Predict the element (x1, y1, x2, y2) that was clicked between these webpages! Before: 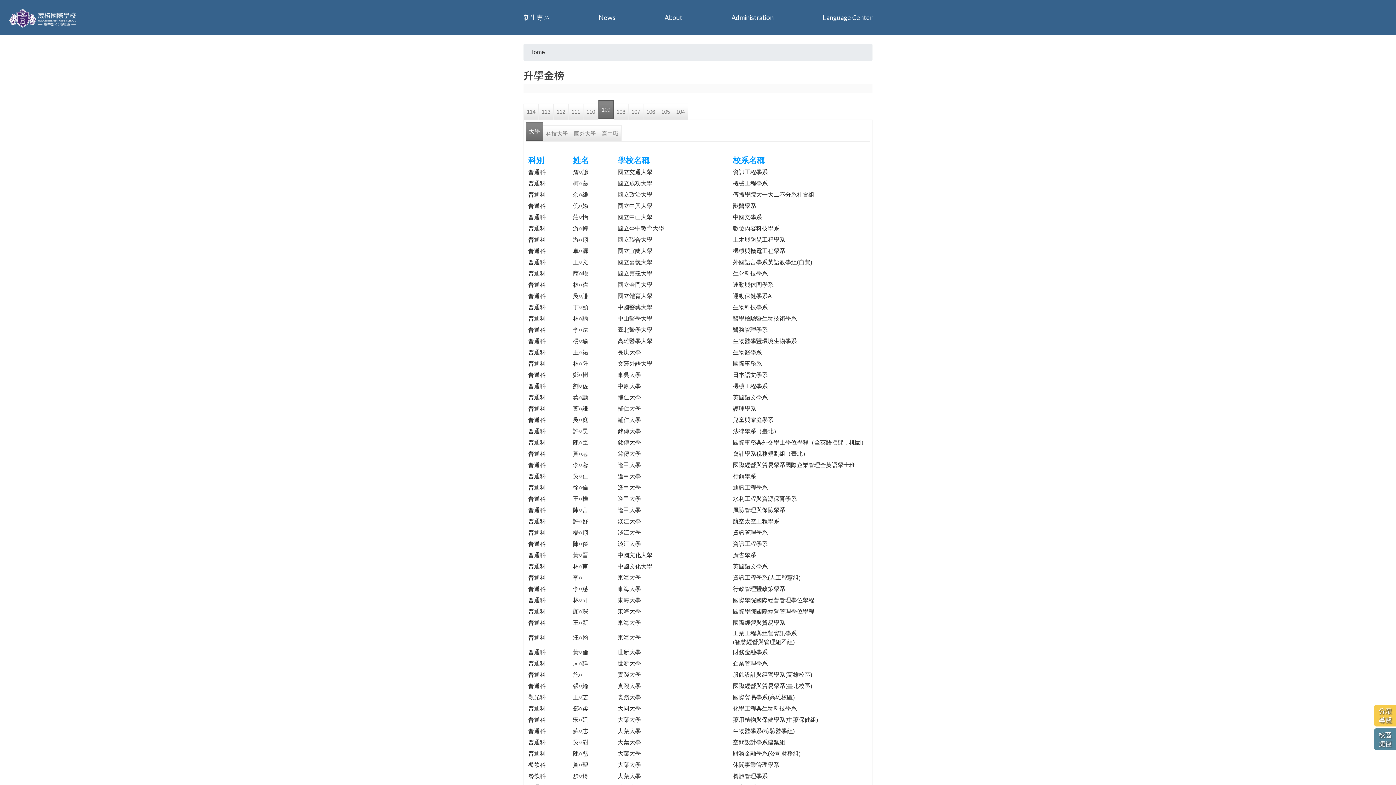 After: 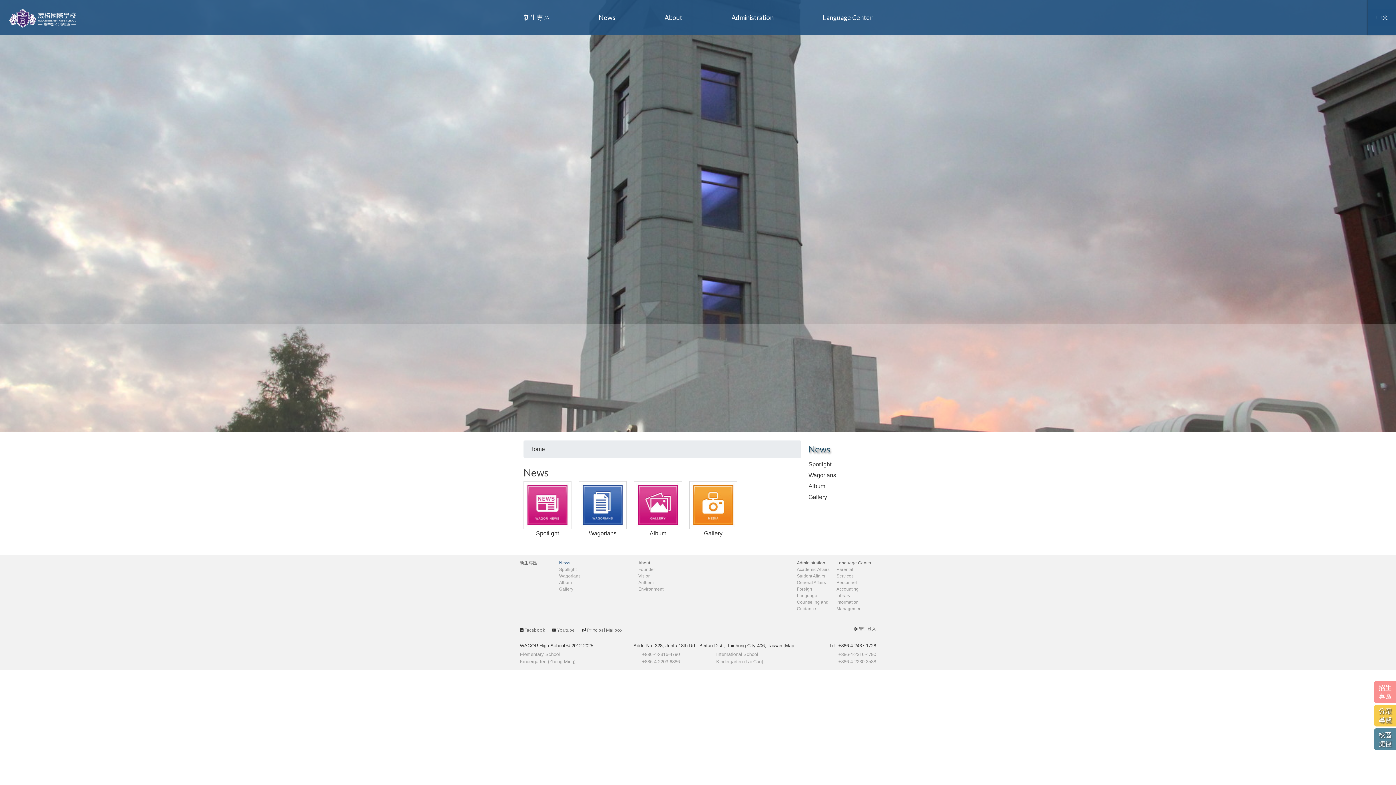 Action: label: News bbox: (598, 8, 615, 26)